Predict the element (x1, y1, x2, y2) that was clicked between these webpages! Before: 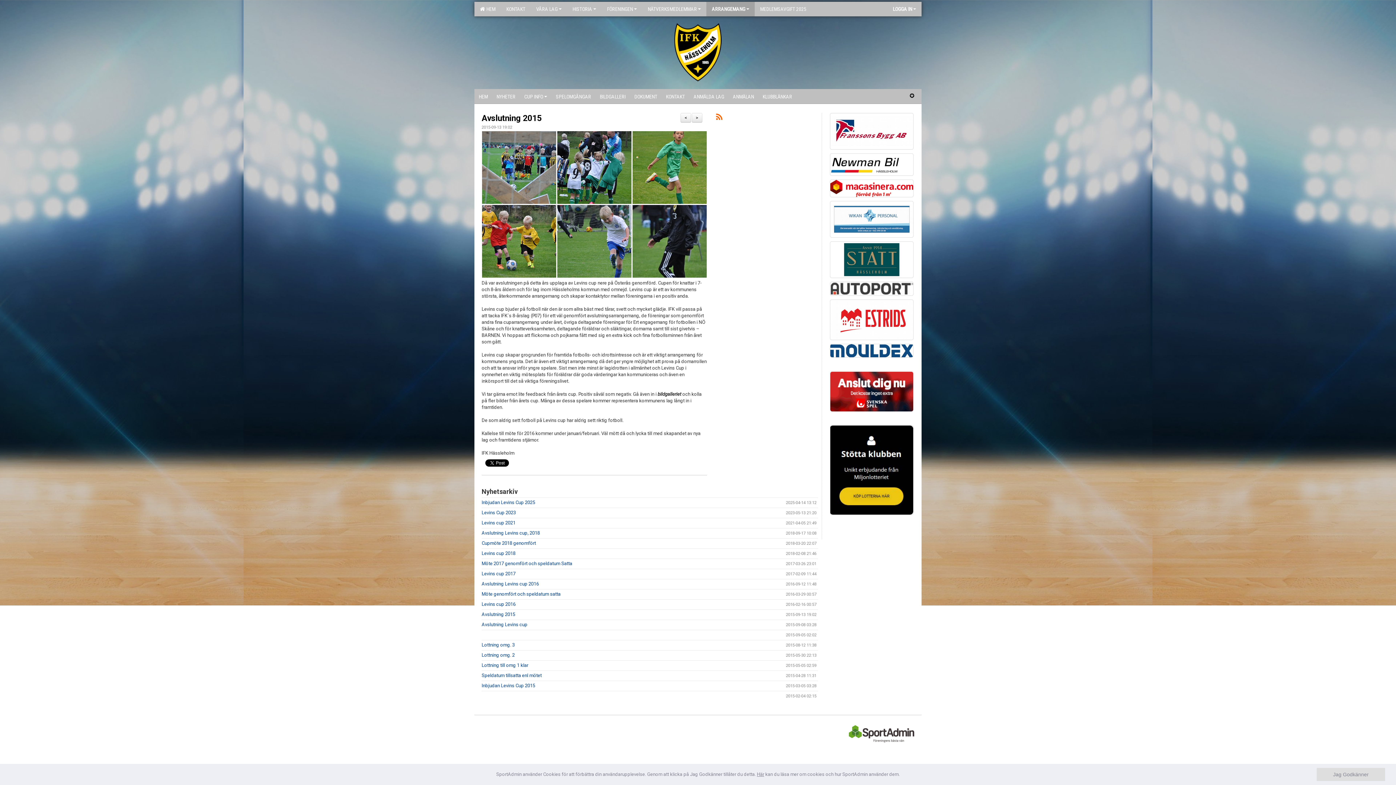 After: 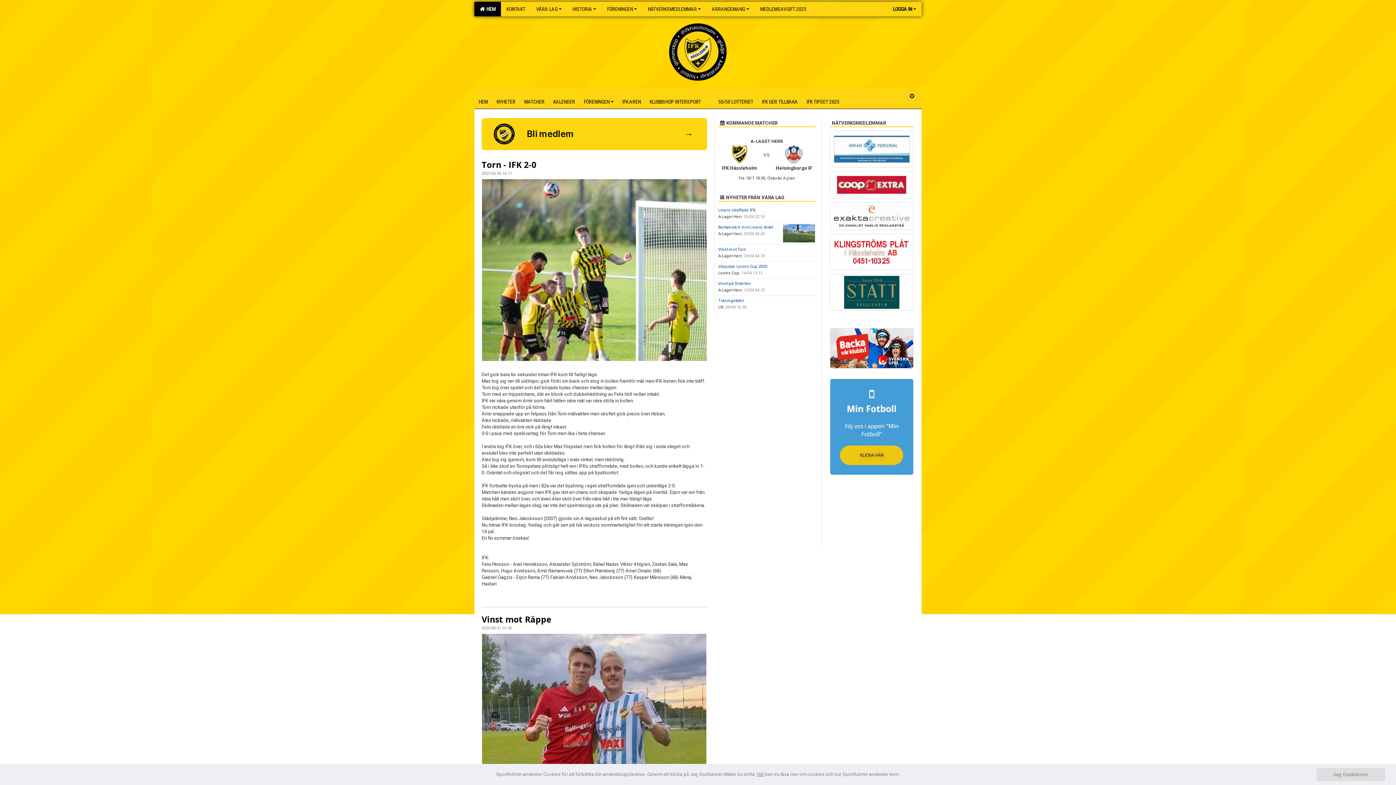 Action: bbox: (674, 49, 721, 54)